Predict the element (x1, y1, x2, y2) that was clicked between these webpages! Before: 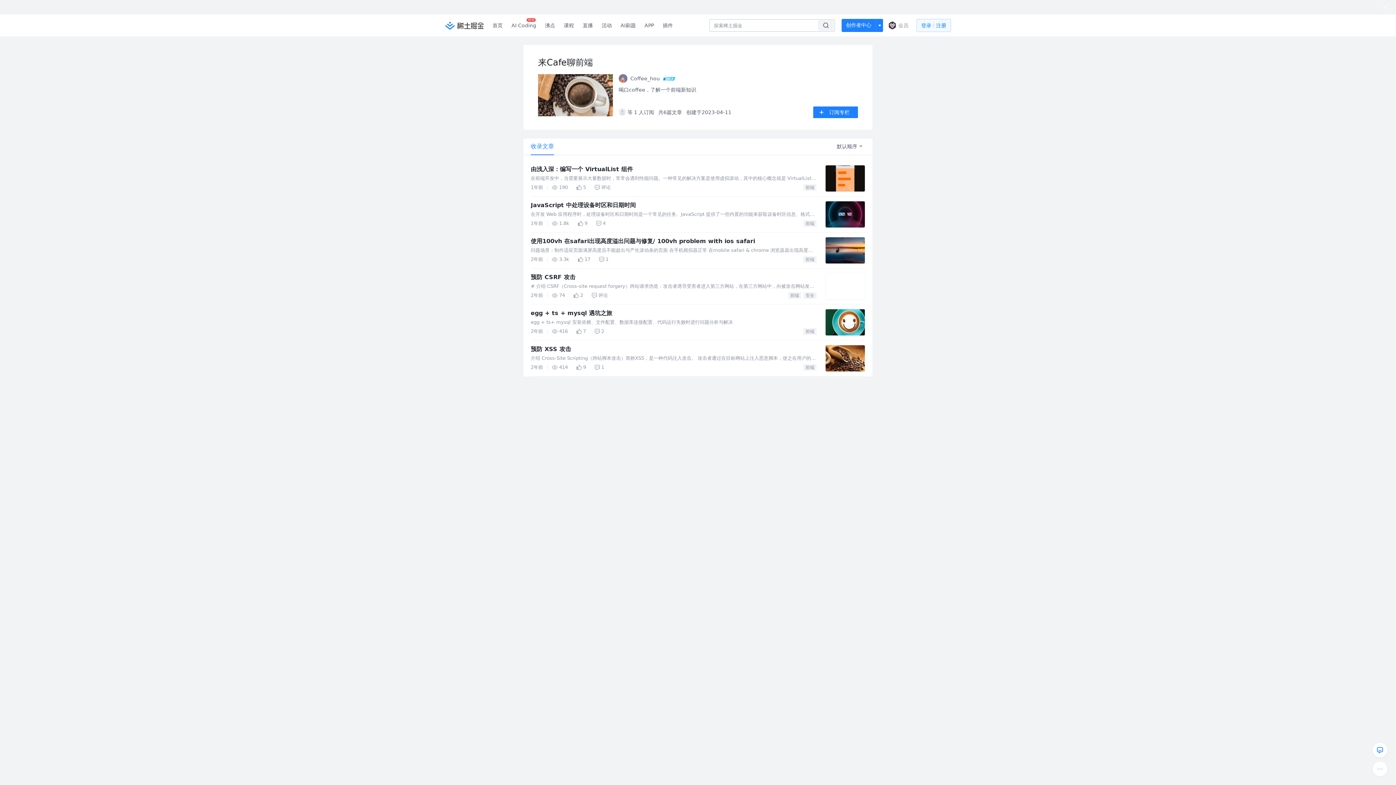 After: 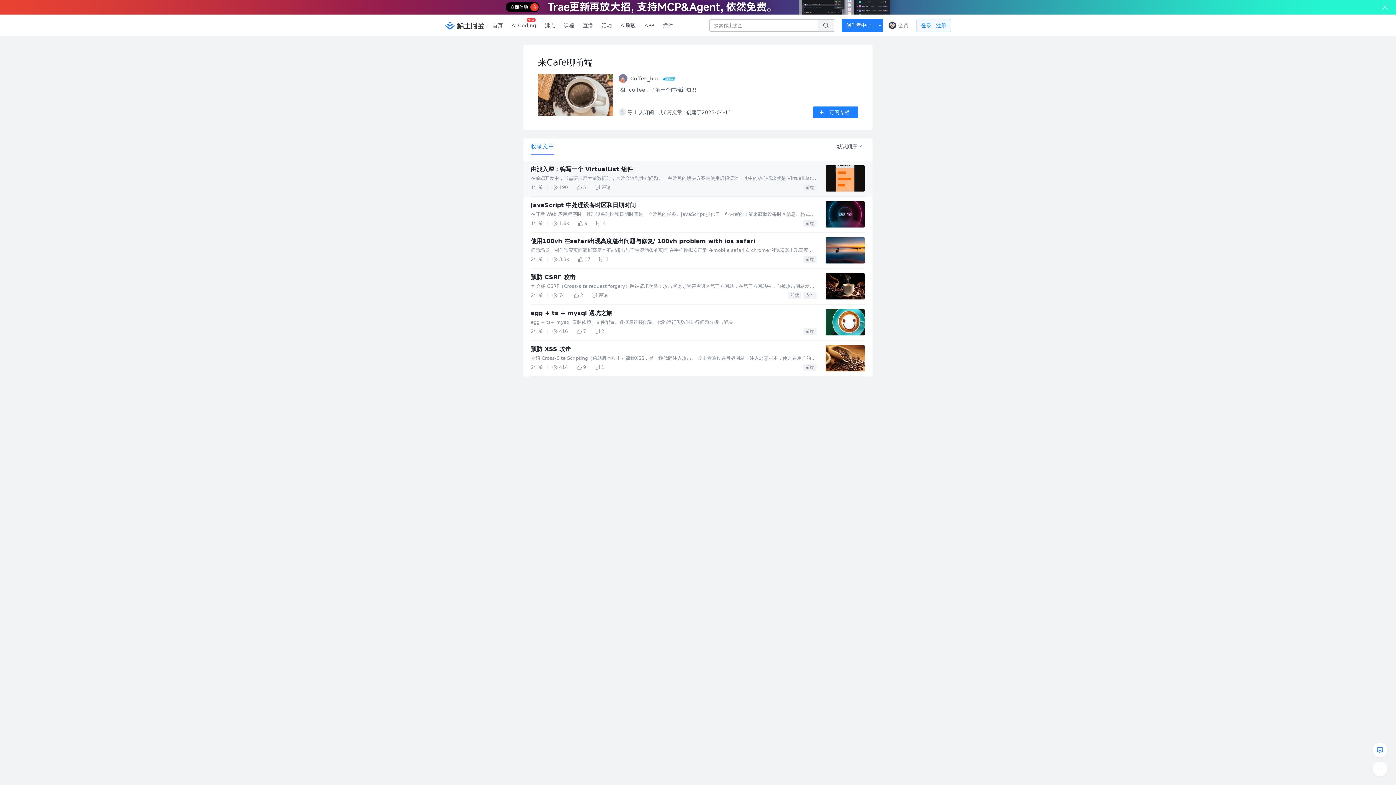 Action: bbox: (523, 145, 596, 150) label: 由浅入深：编写一个 VirtualList 组件